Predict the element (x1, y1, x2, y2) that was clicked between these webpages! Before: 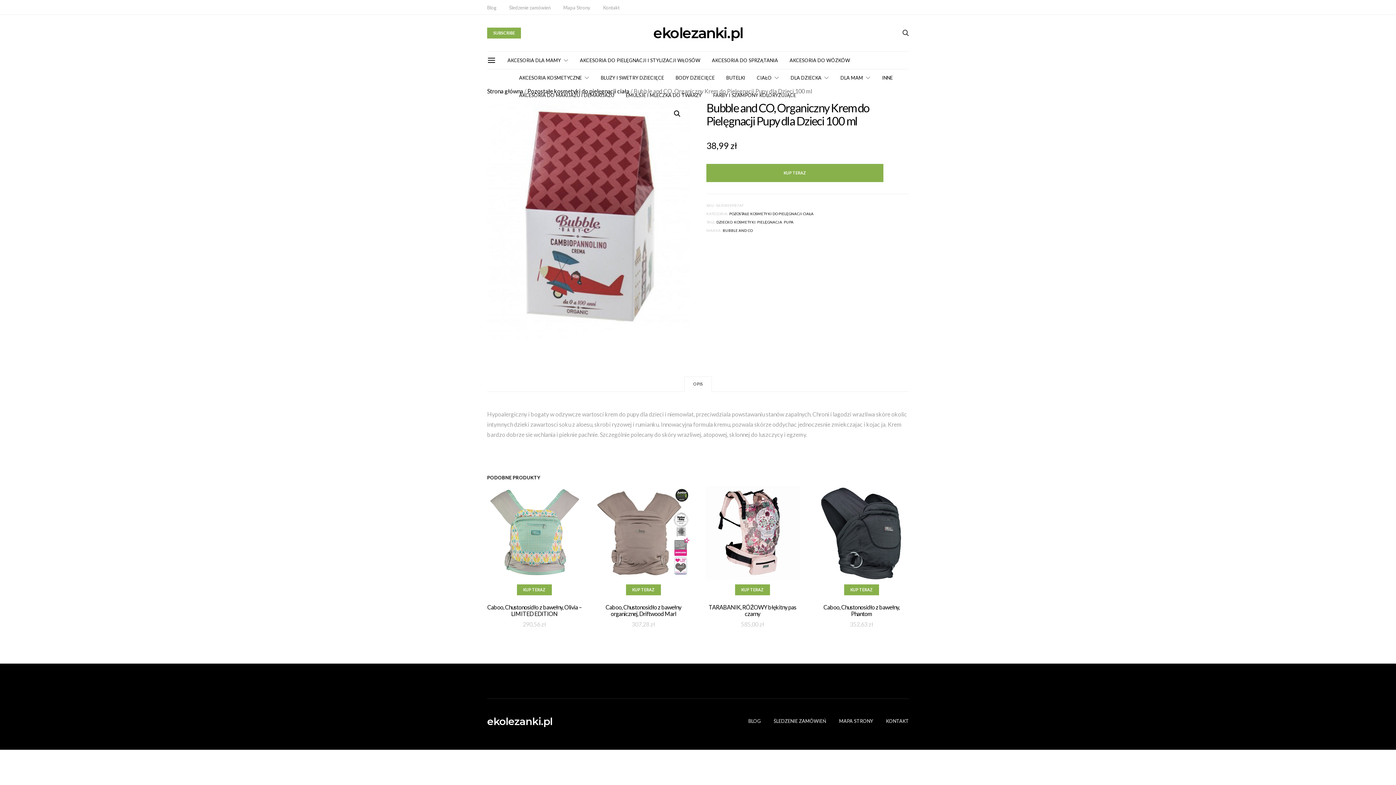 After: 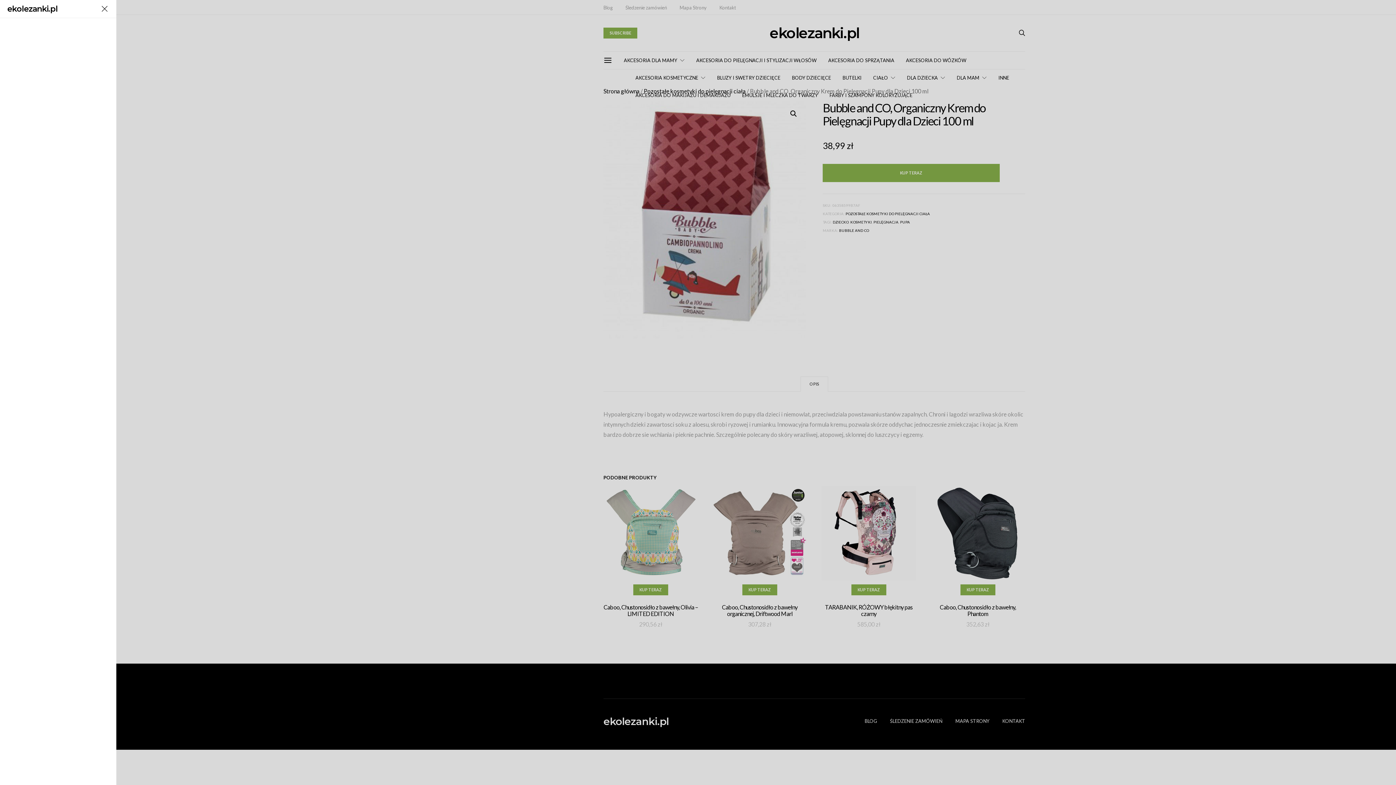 Action: bbox: (487, 55, 496, 64)